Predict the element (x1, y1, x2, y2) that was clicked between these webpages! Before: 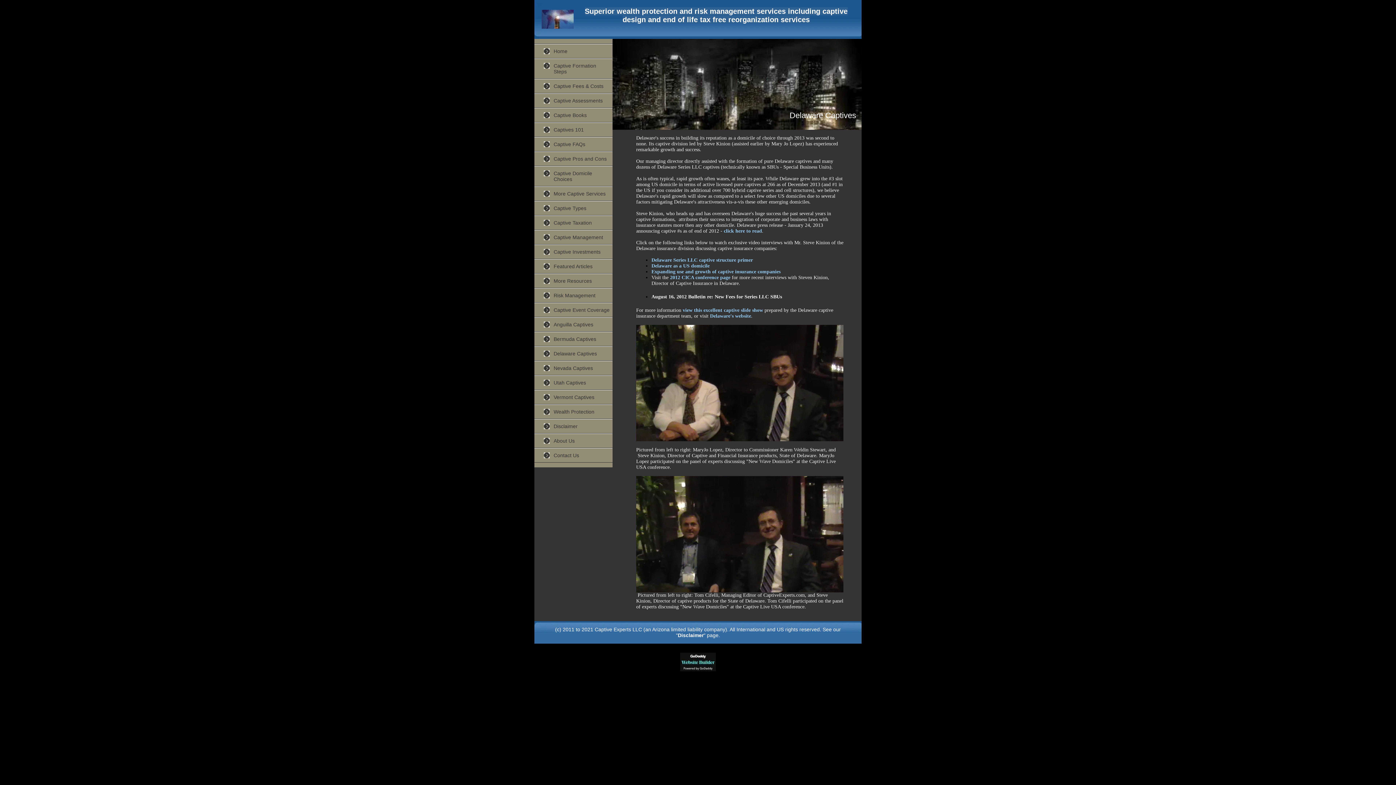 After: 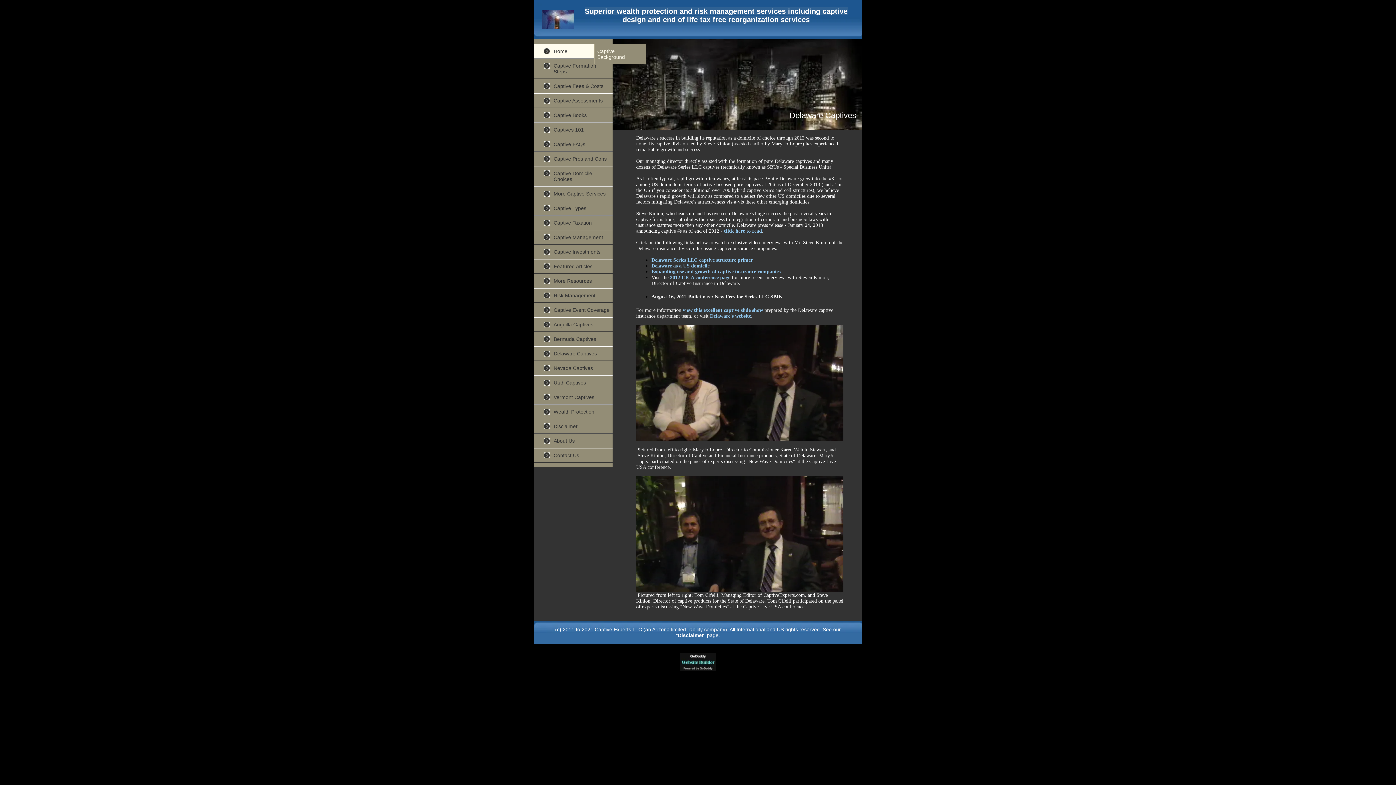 Action: label: Home bbox: (534, 44, 612, 58)